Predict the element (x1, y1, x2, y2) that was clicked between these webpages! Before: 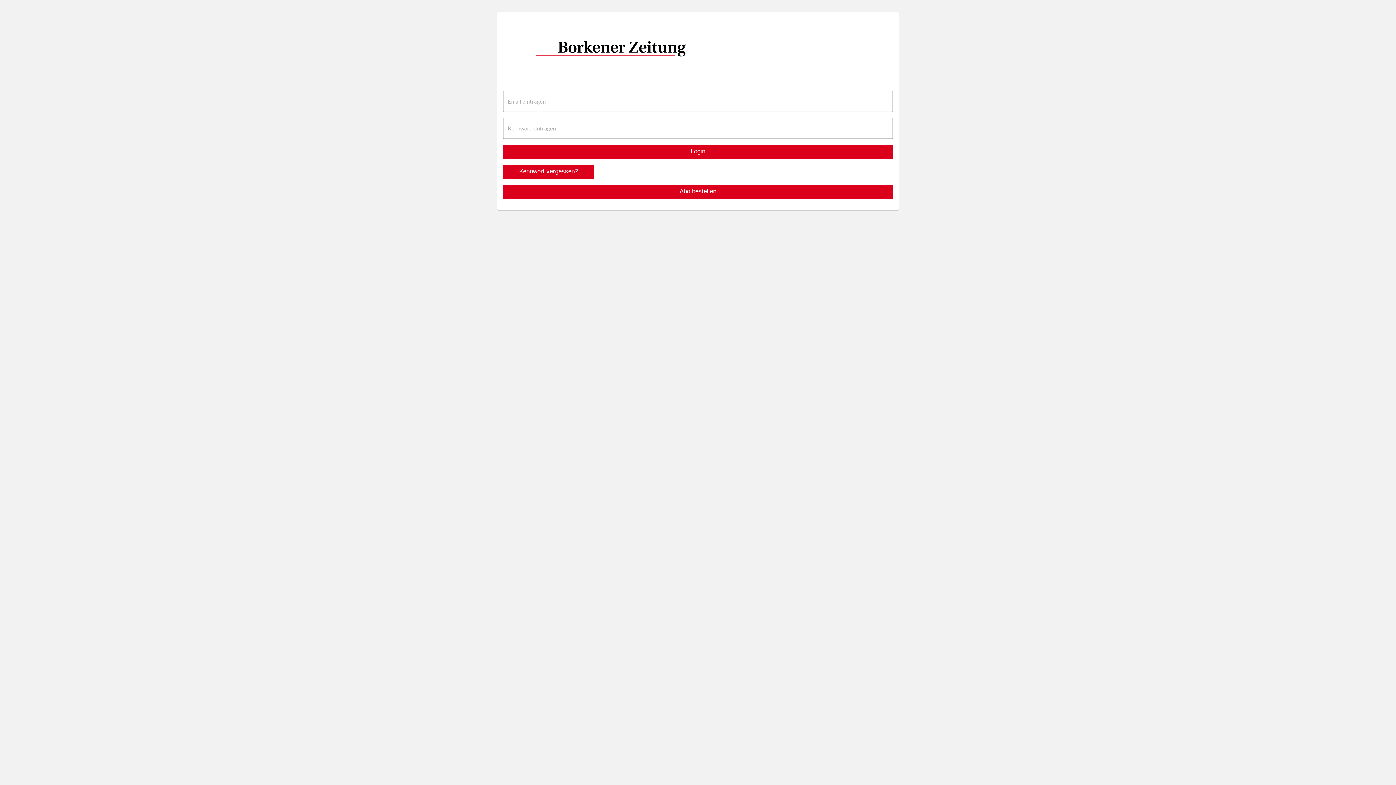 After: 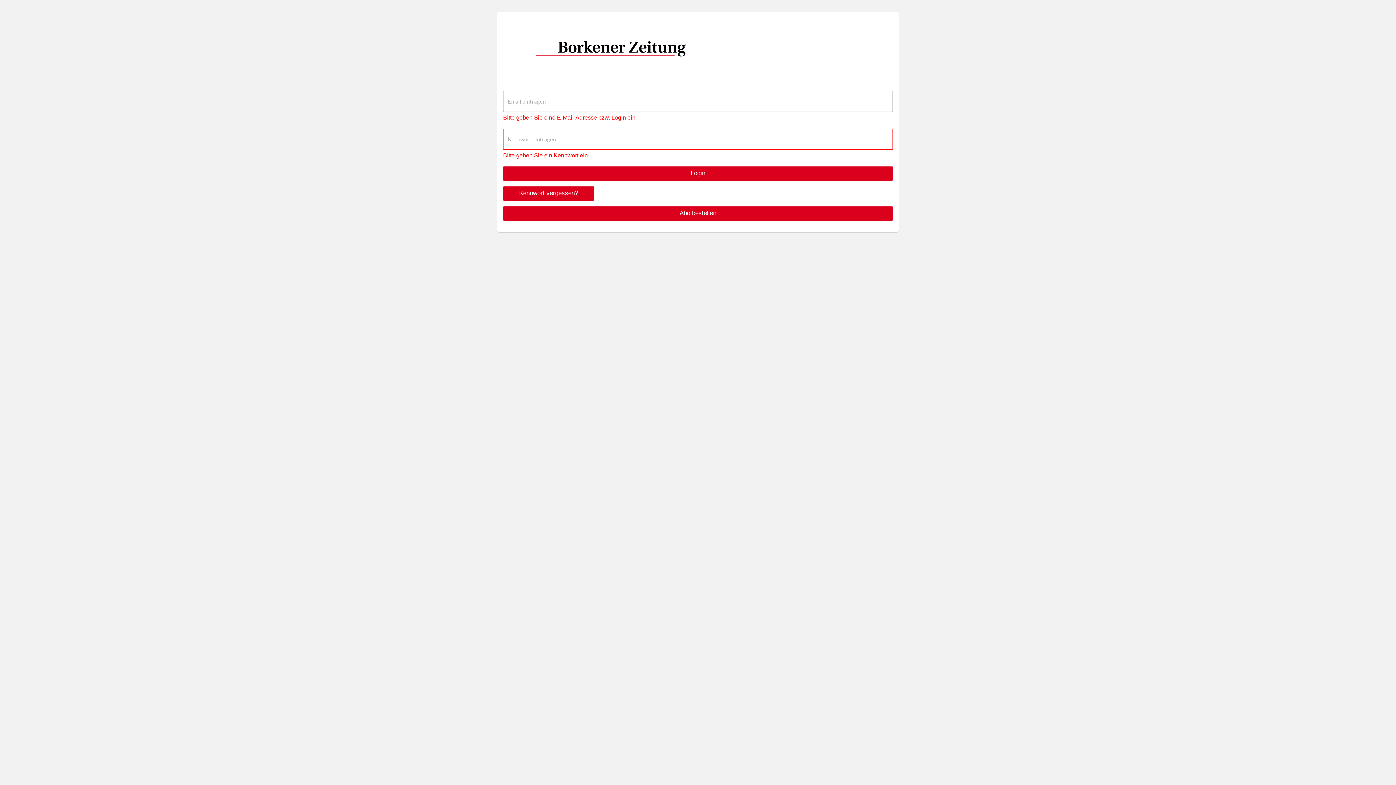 Action: bbox: (503, 144, 893, 158) label: Login